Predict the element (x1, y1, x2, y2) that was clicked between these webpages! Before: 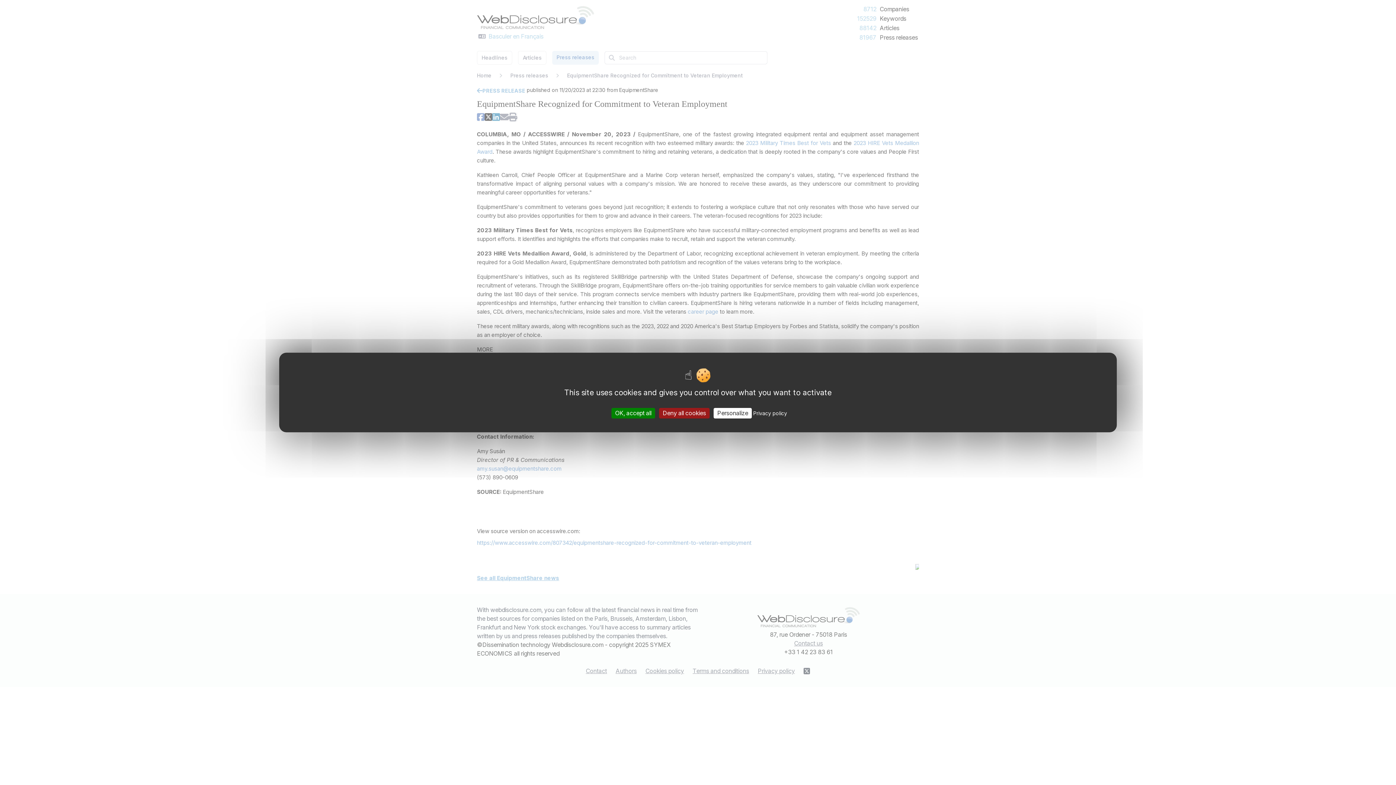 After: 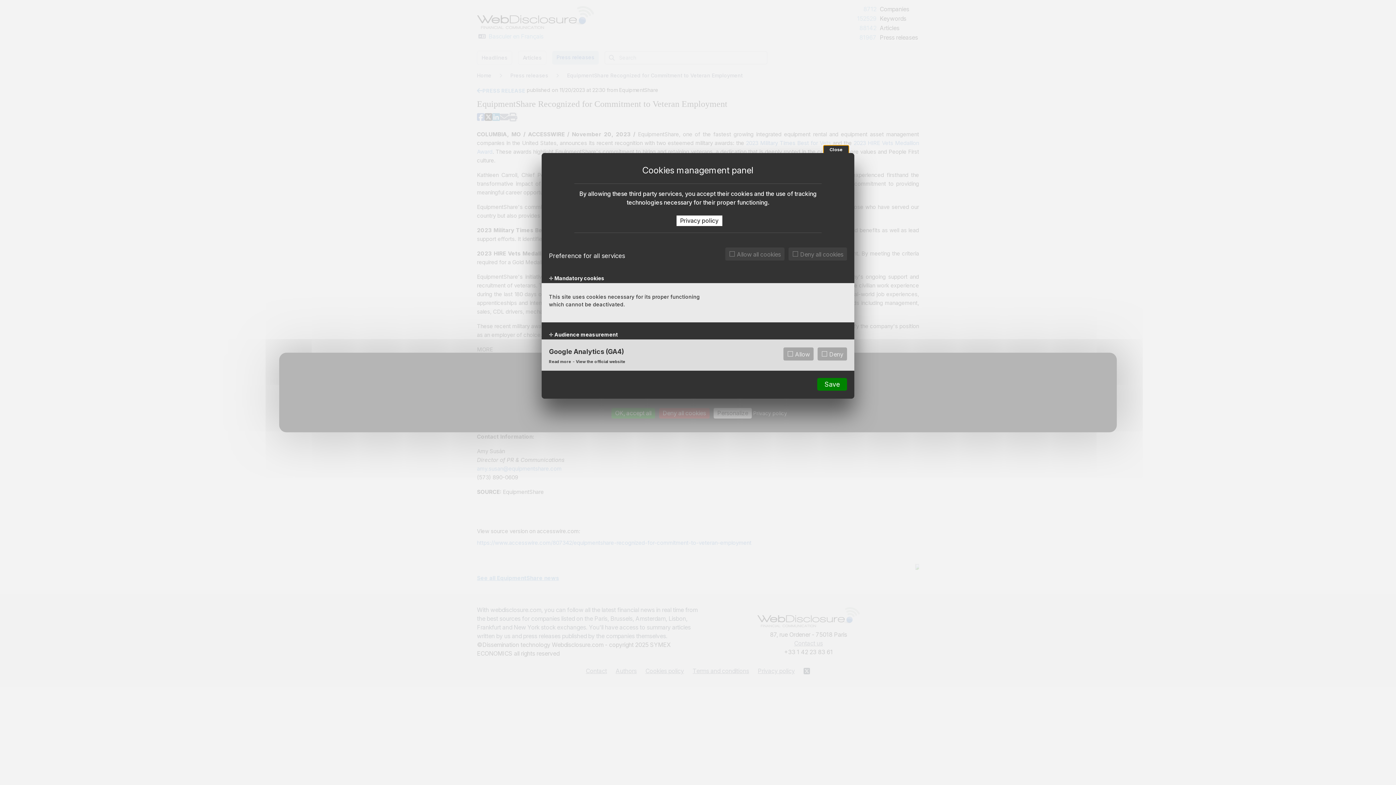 Action: label: Personalize (modal window) bbox: (713, 408, 752, 418)